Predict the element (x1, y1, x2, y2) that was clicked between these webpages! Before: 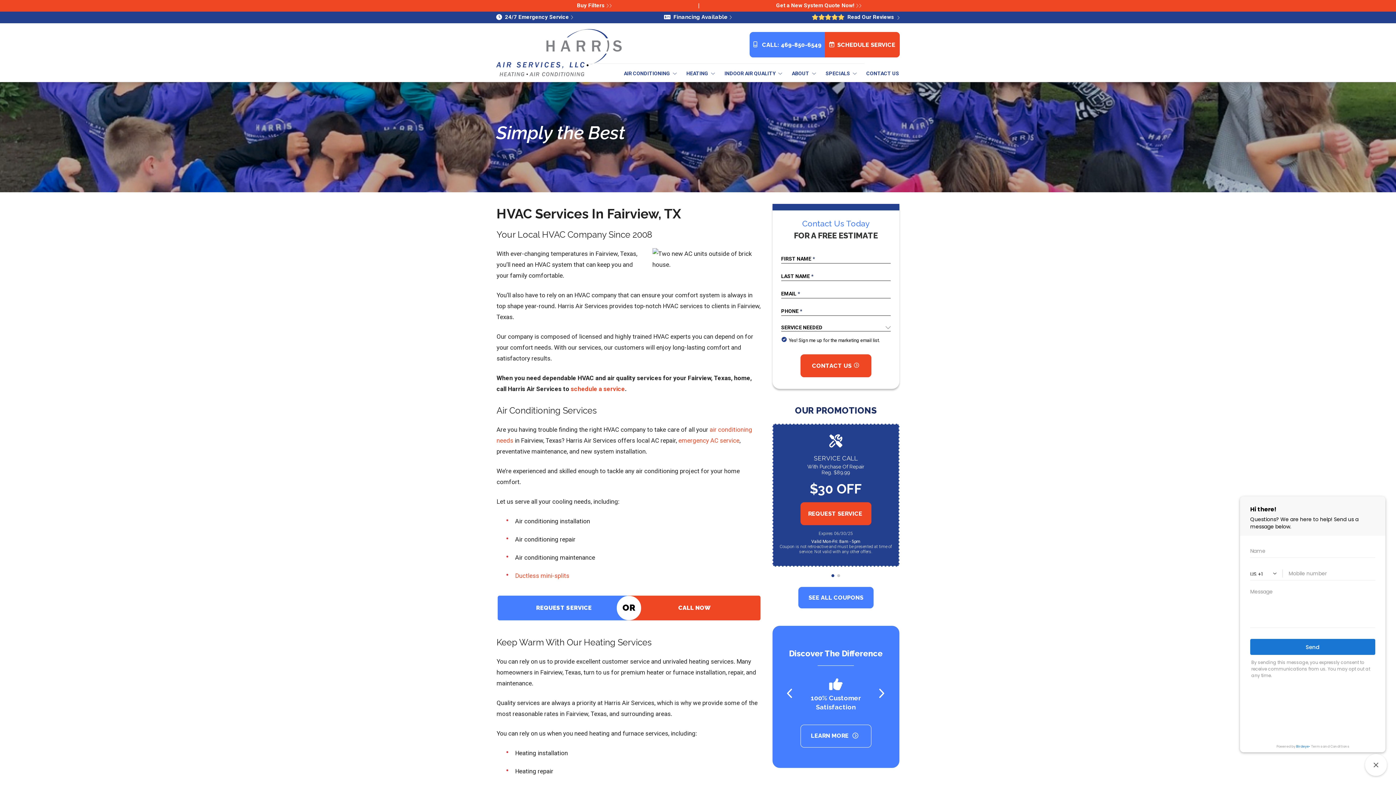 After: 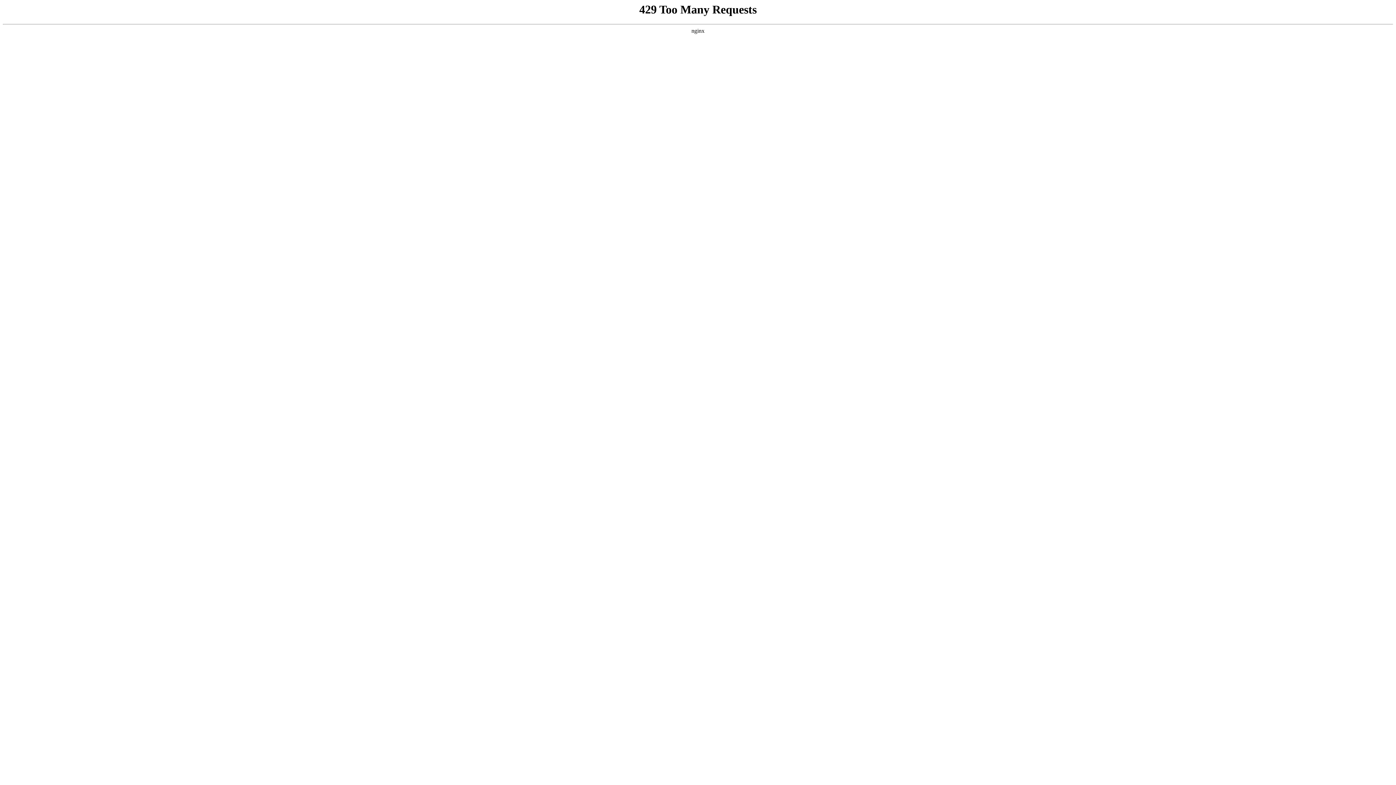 Action: label: SEE ALL COUPONS bbox: (798, 587, 873, 608)